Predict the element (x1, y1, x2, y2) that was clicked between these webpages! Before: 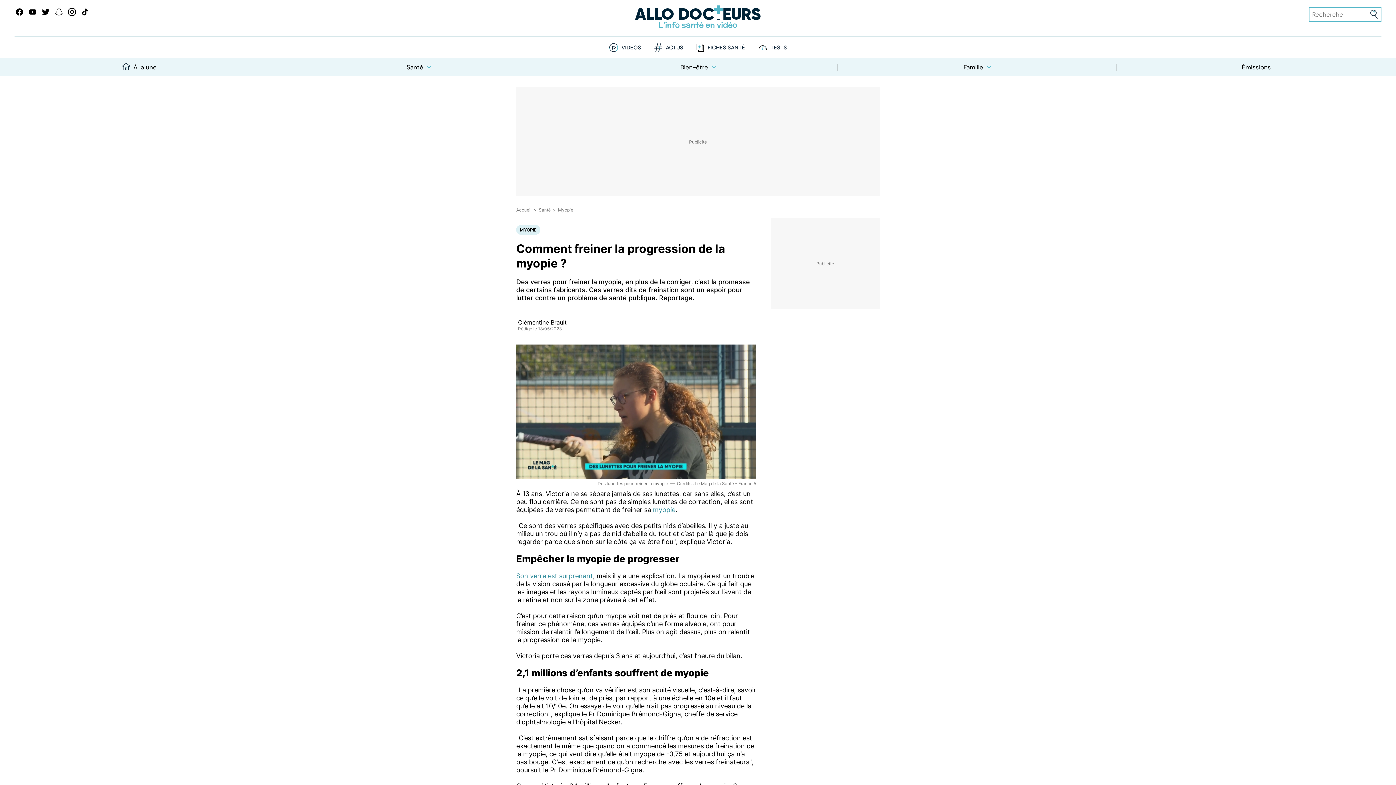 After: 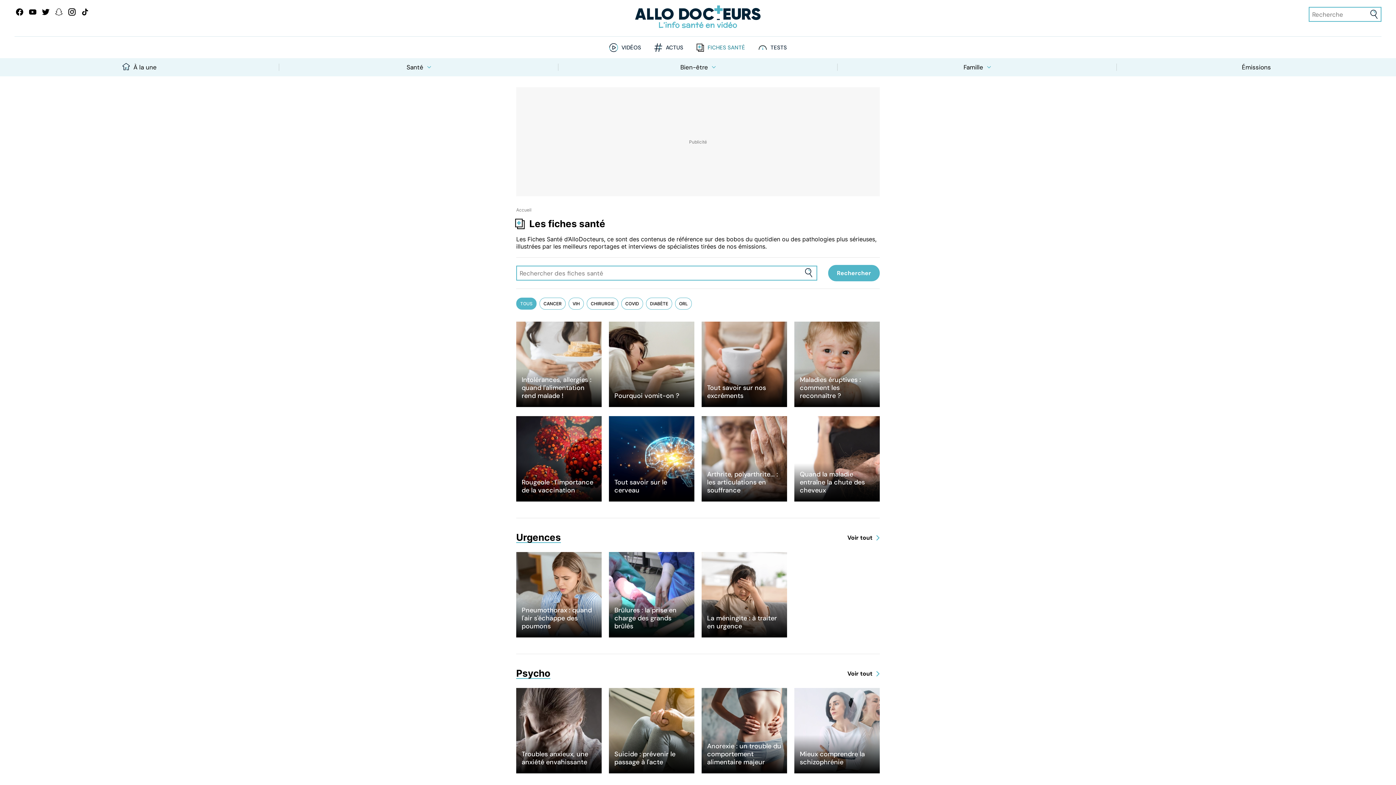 Action: bbox: (707, 44, 745, 50) label: FICHES SANTÉ